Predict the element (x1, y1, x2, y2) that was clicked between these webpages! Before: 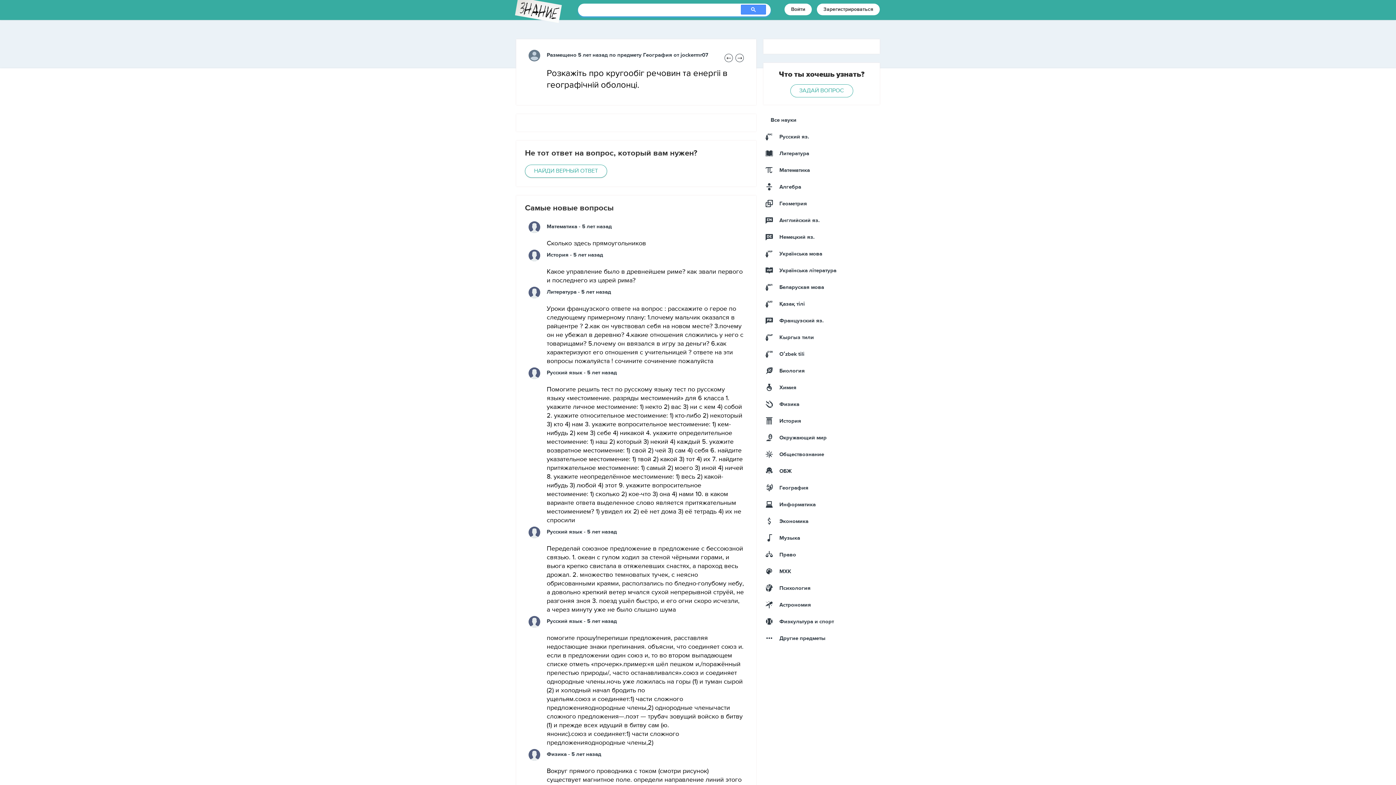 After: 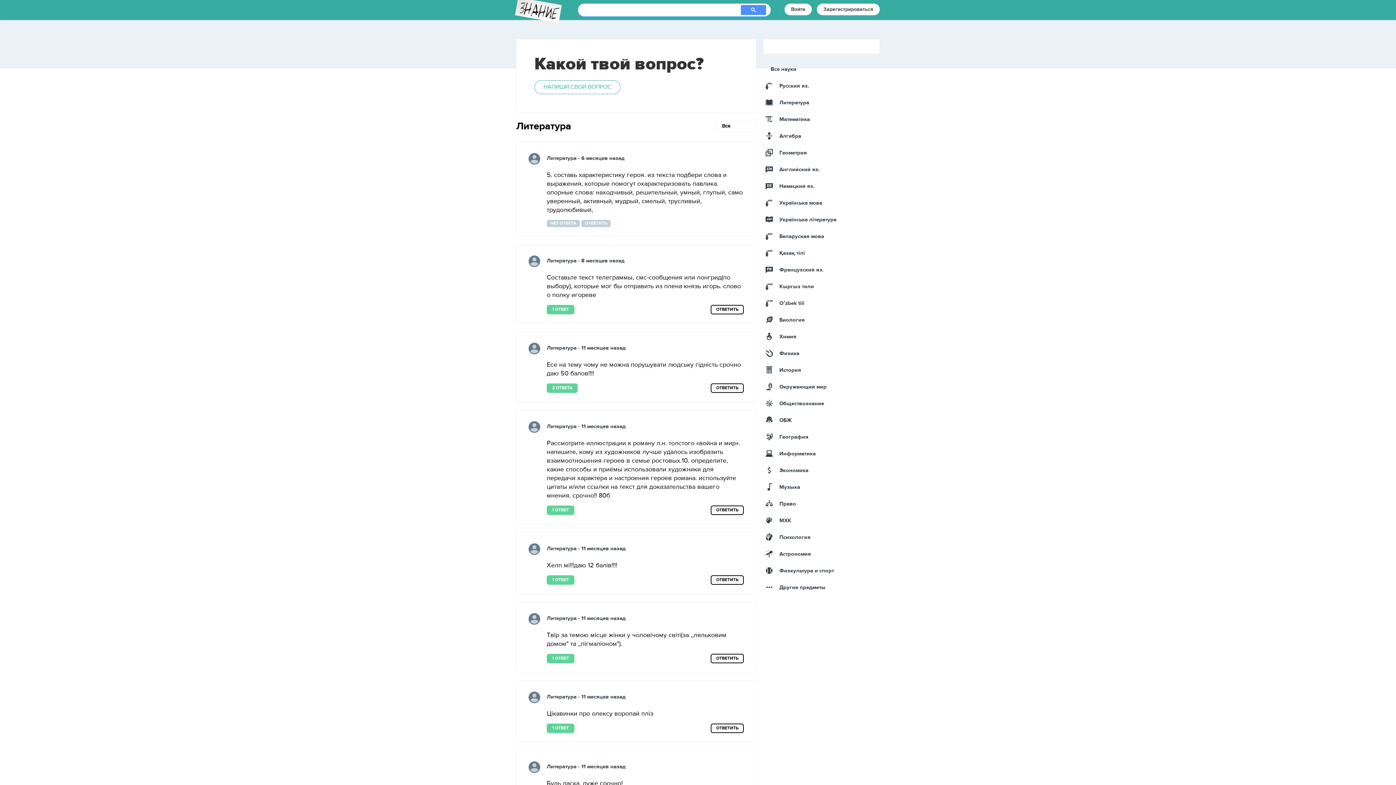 Action: bbox: (546, 289, 576, 294) label: Литература